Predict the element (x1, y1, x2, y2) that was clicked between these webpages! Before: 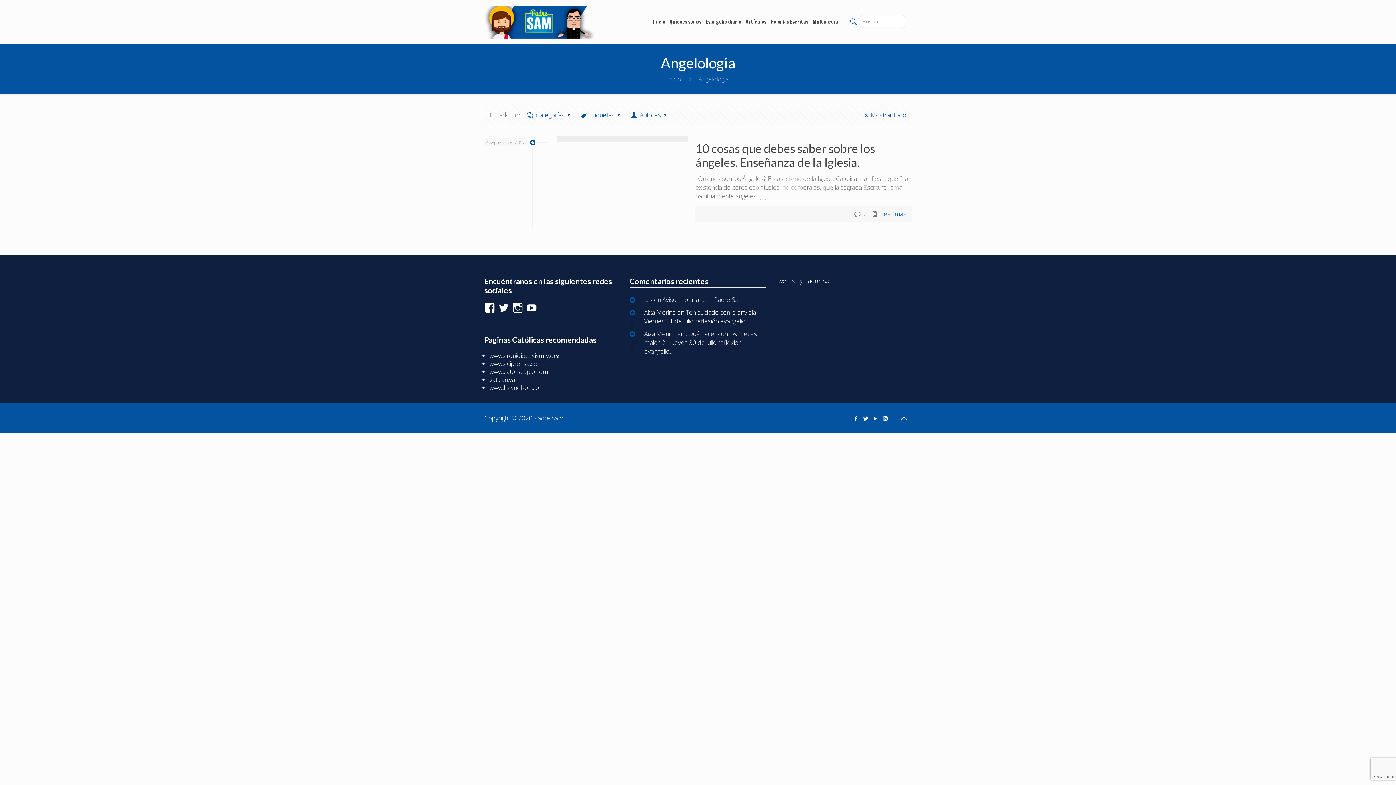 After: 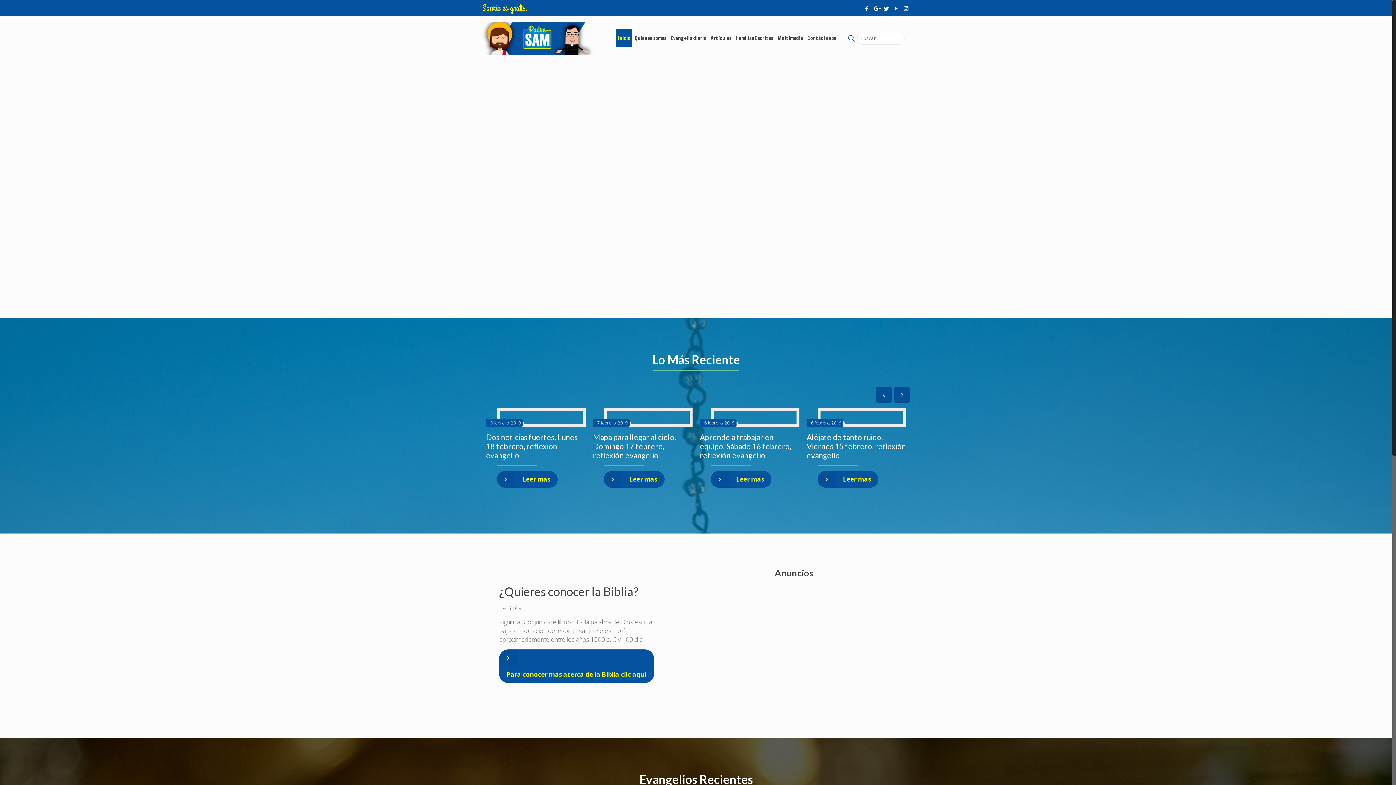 Action: label: luis bbox: (644, 295, 652, 304)